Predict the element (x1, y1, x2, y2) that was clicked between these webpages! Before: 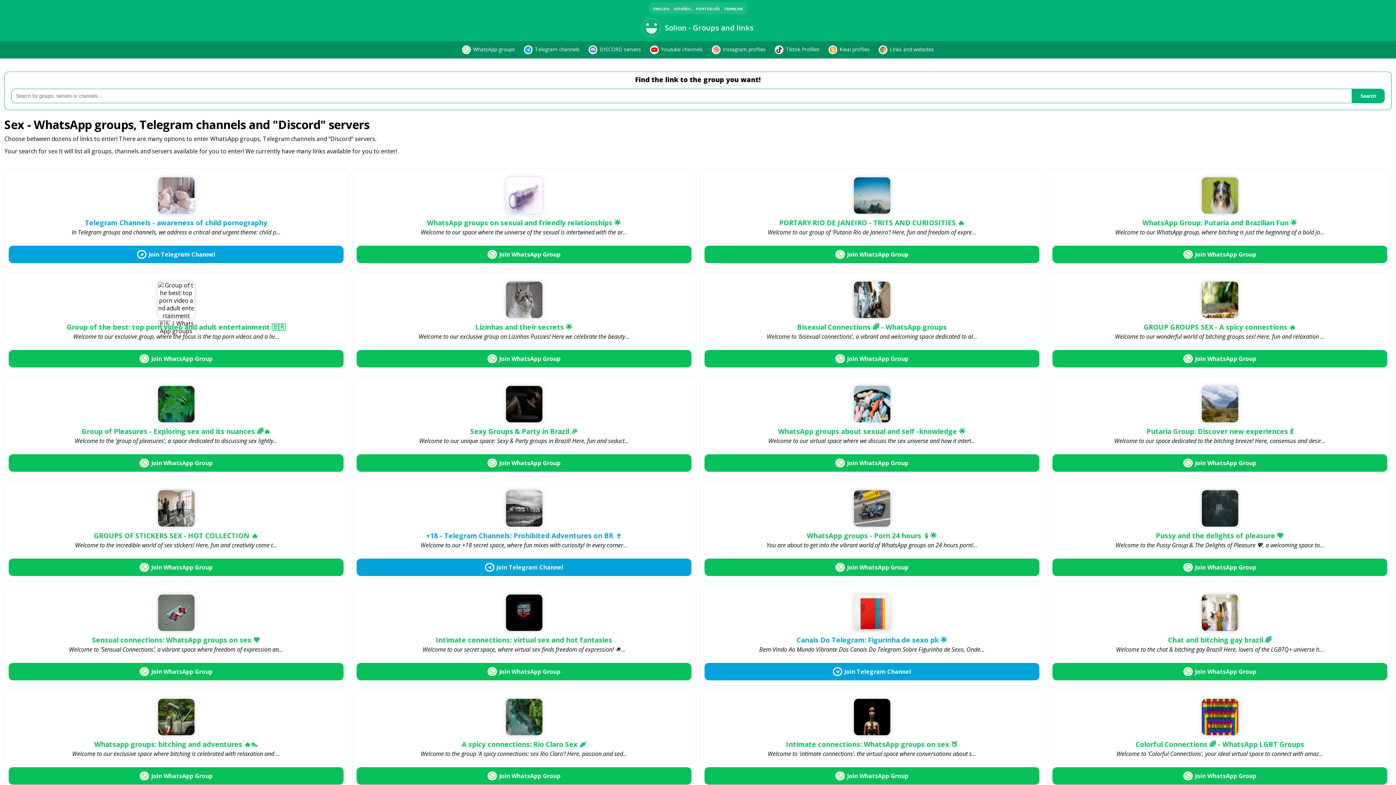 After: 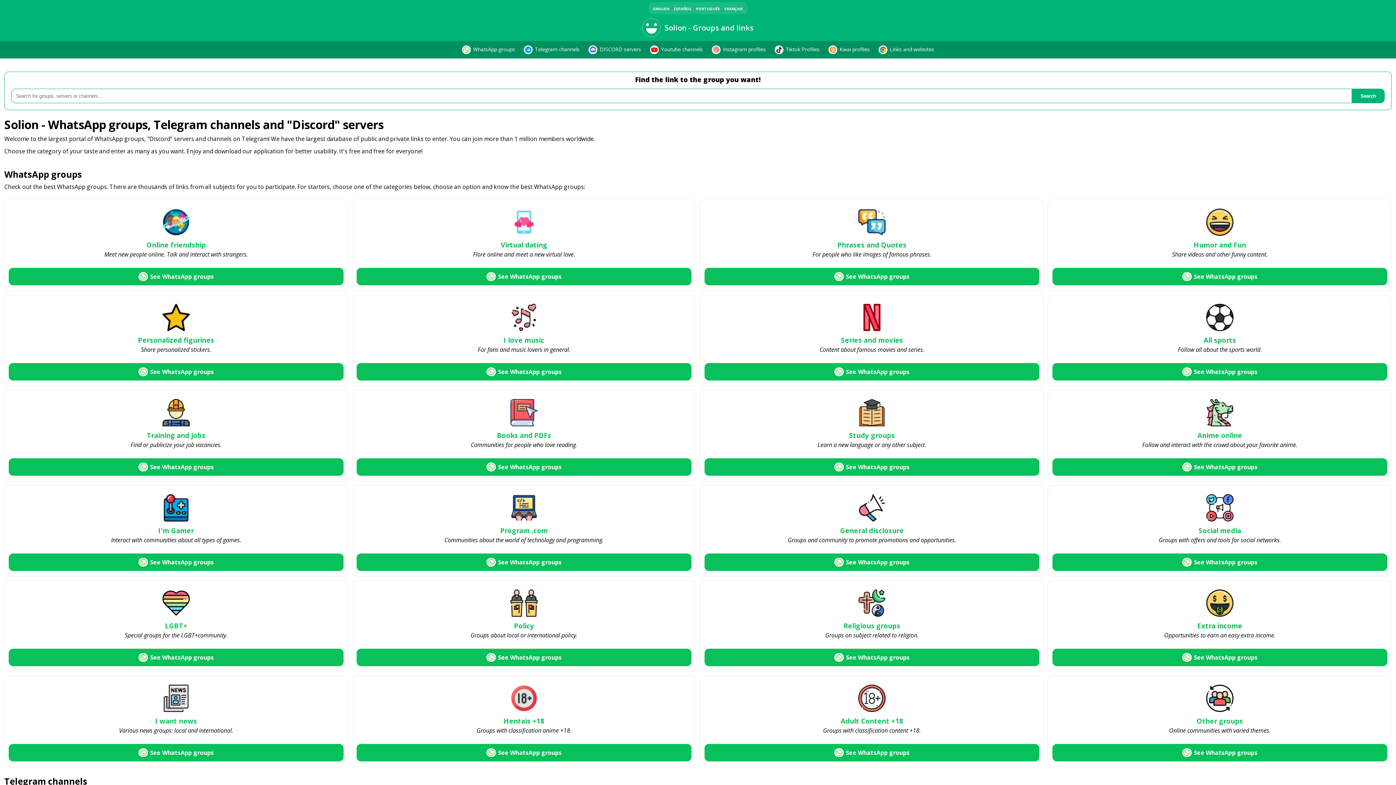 Action: bbox: (642, 18, 753, 36) label: Solion - Groups and links